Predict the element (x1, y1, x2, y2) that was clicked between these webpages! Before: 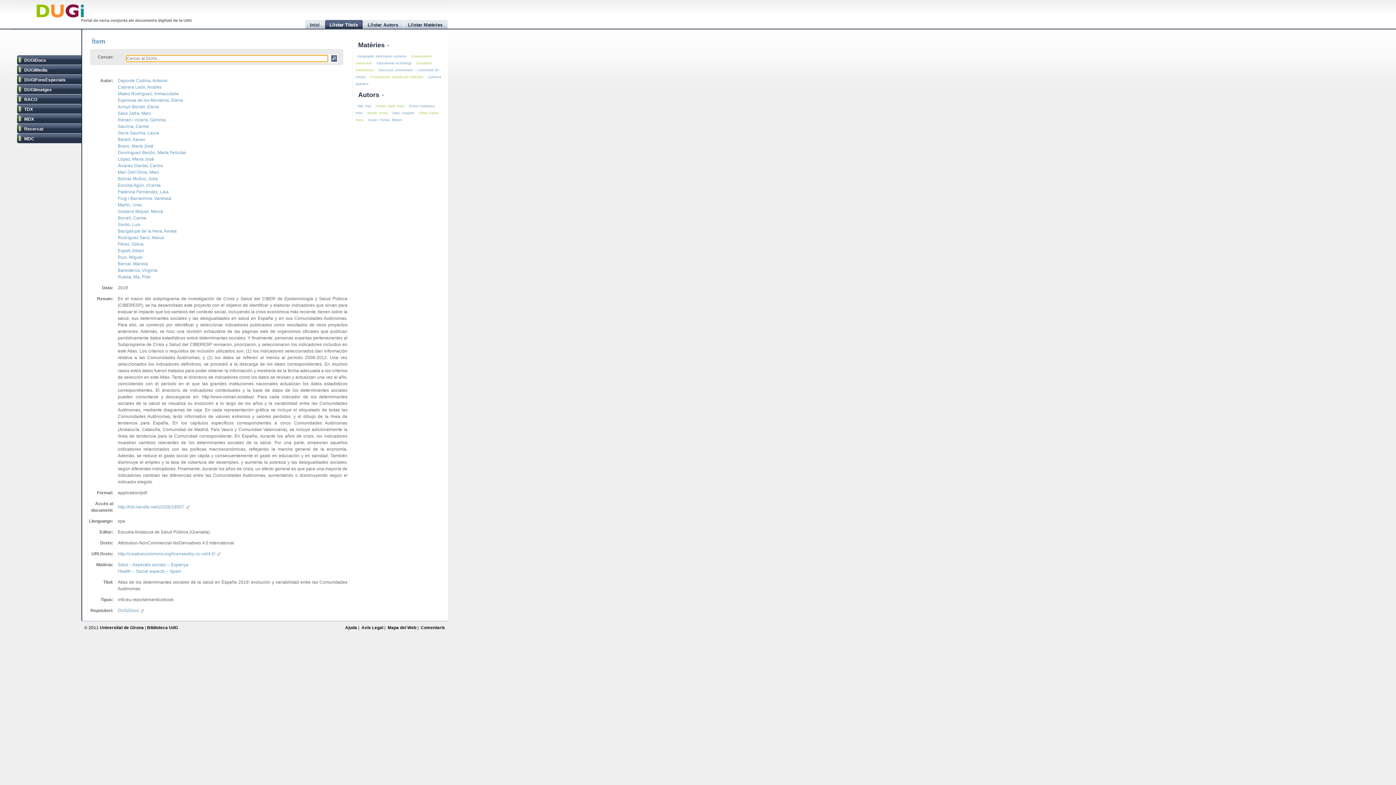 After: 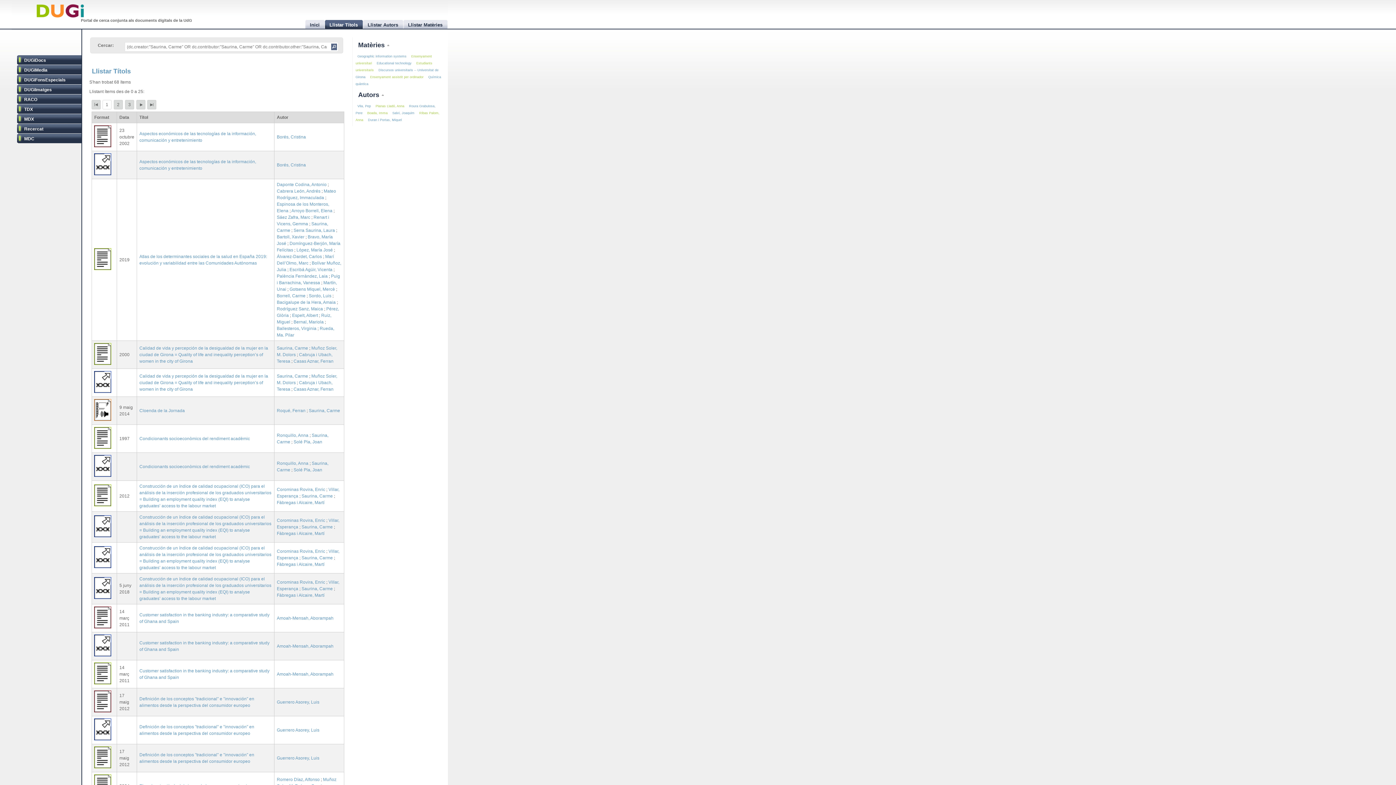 Action: label: Saurina, Carme bbox: (117, 124, 149, 129)